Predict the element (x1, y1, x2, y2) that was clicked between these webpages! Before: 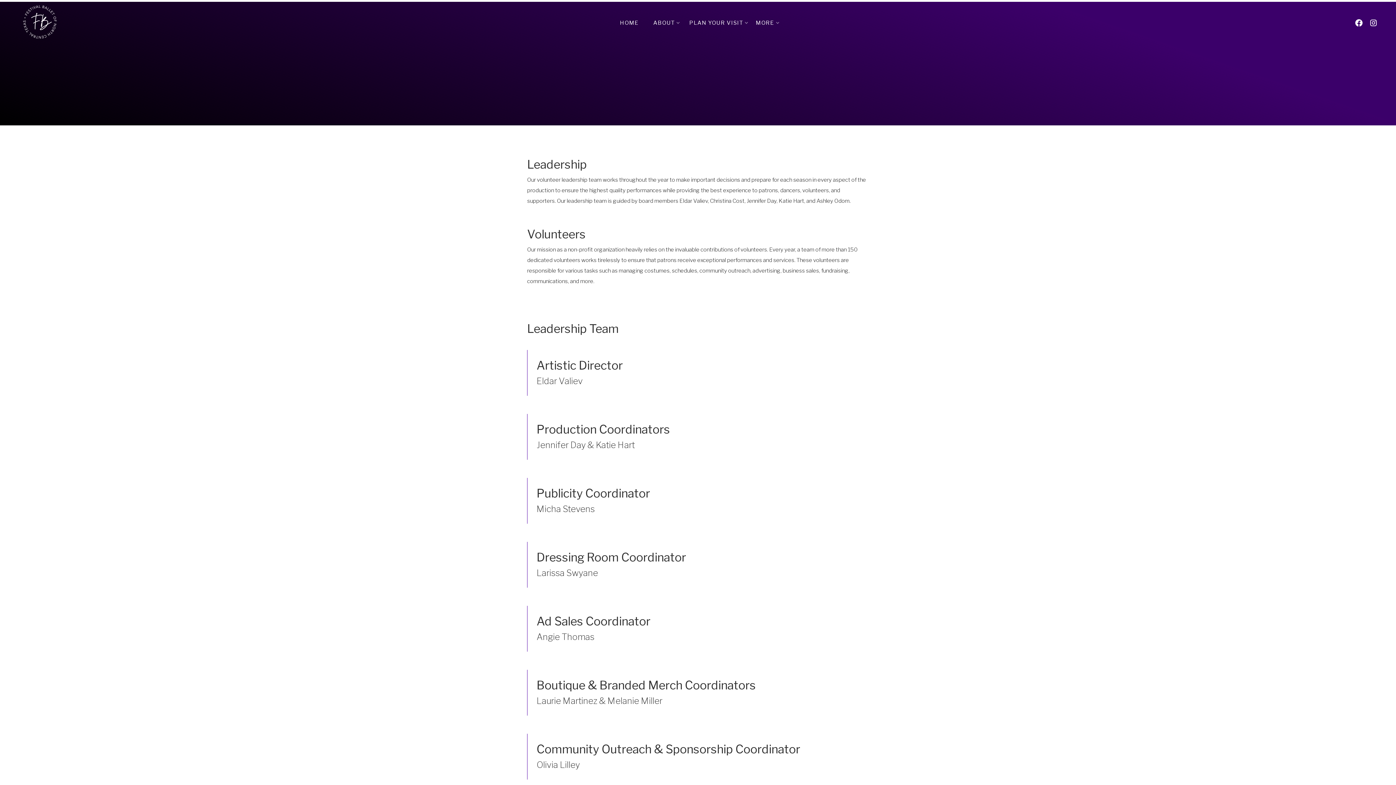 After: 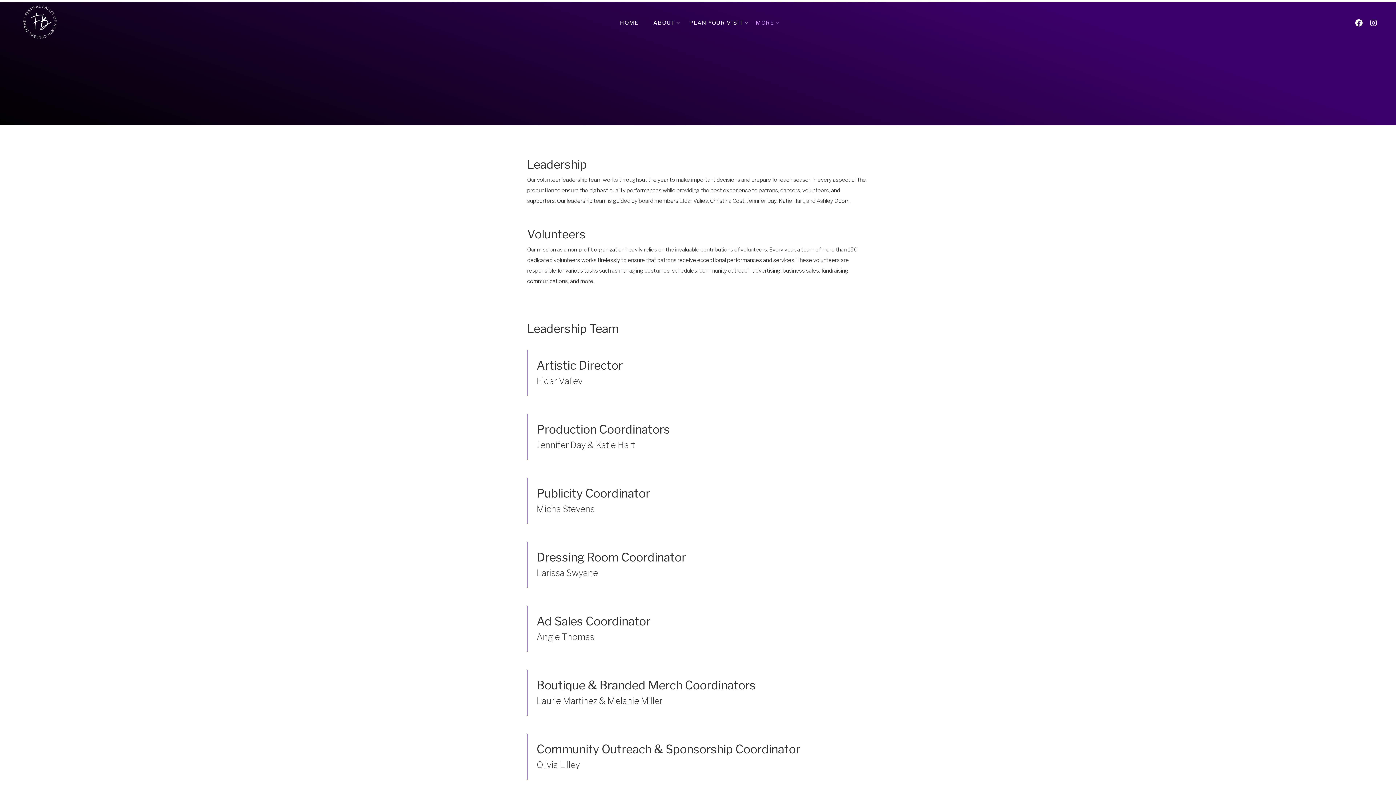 Action: label: MORE bbox: (750, 14, 779, 30)